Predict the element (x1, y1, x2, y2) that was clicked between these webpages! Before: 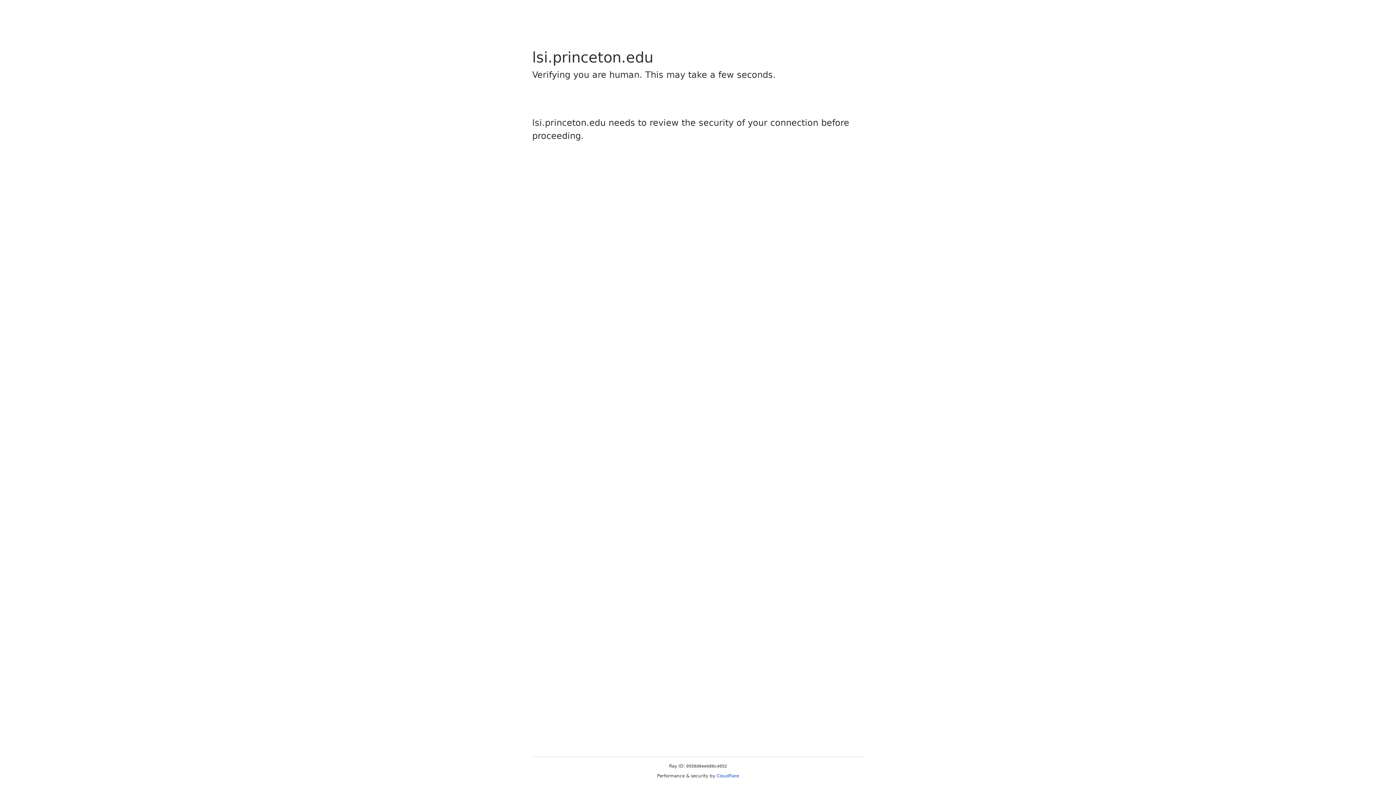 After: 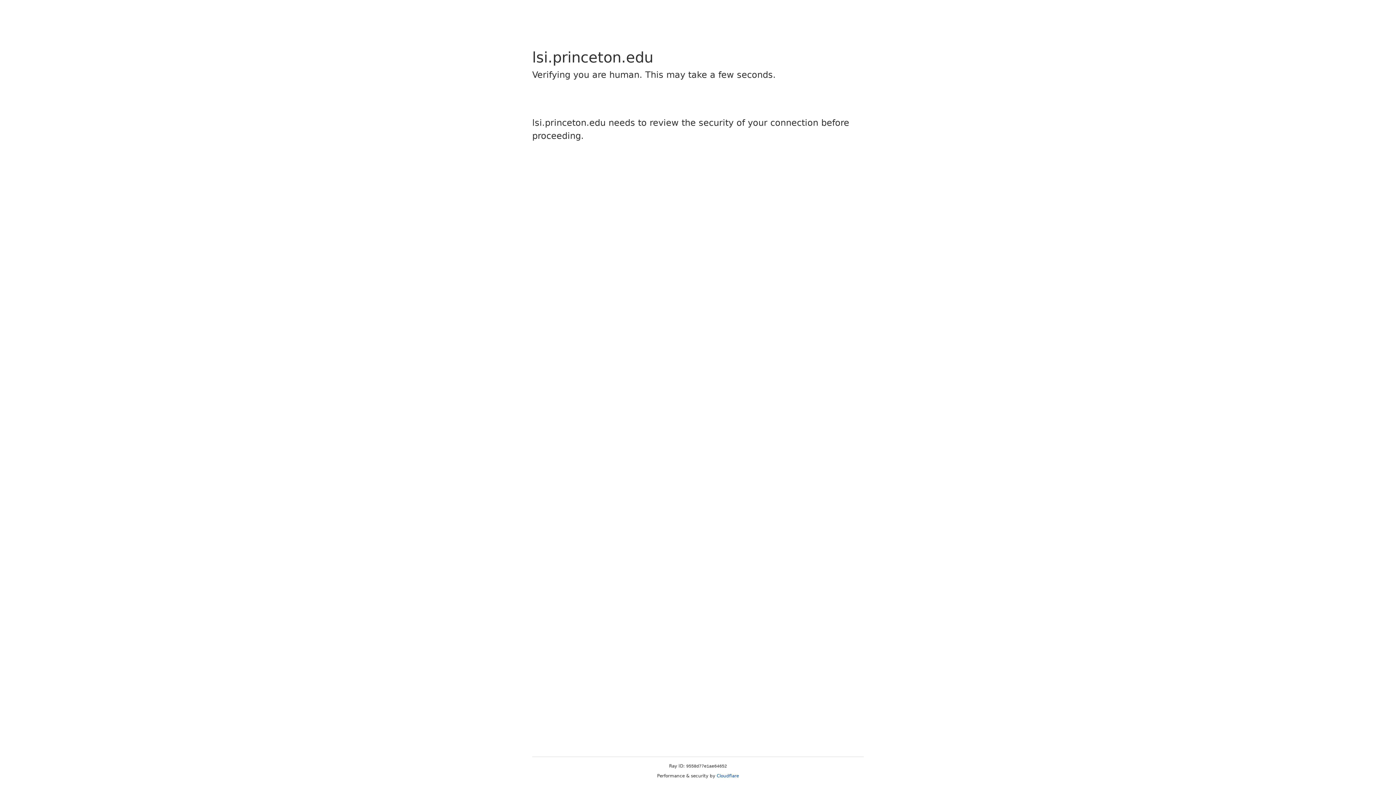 Action: label: Cloudflare bbox: (716, 773, 739, 778)